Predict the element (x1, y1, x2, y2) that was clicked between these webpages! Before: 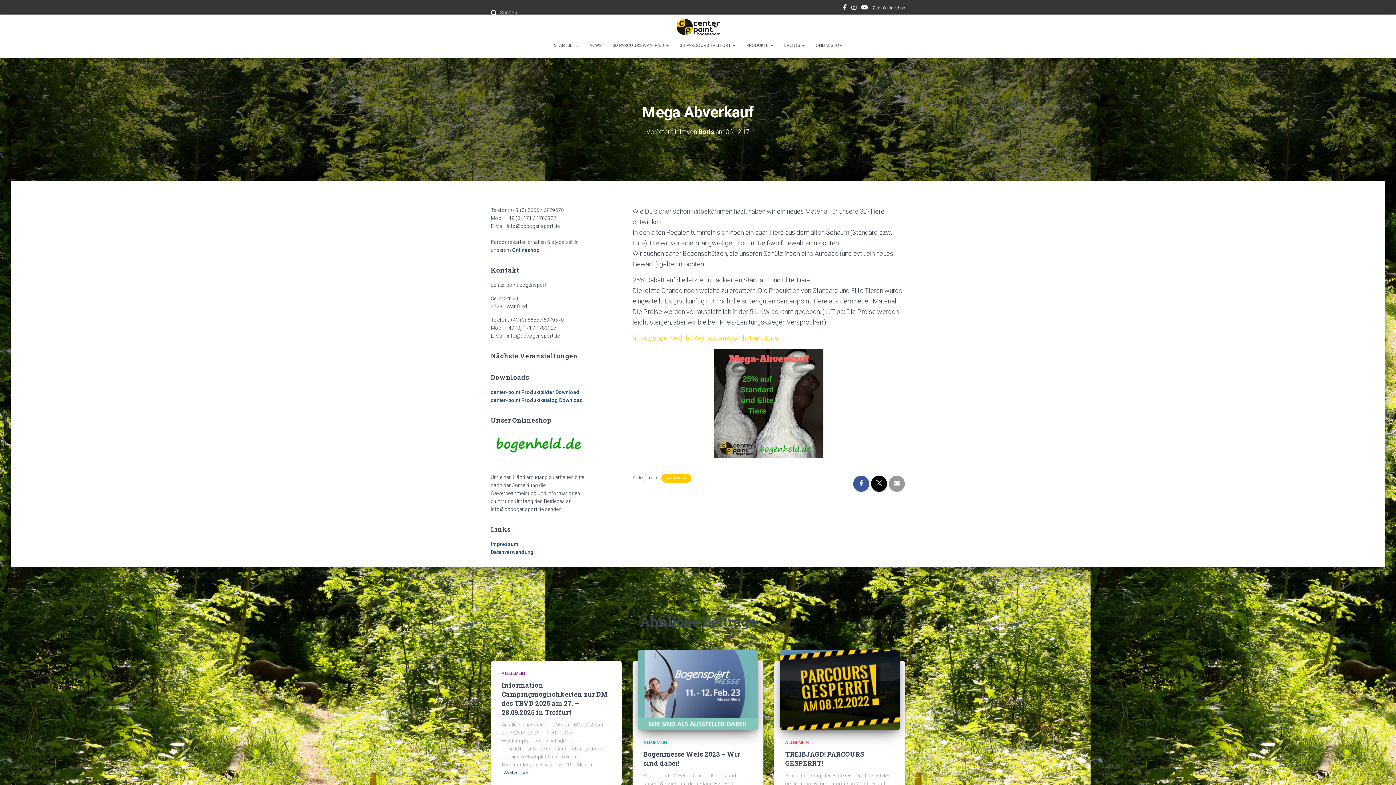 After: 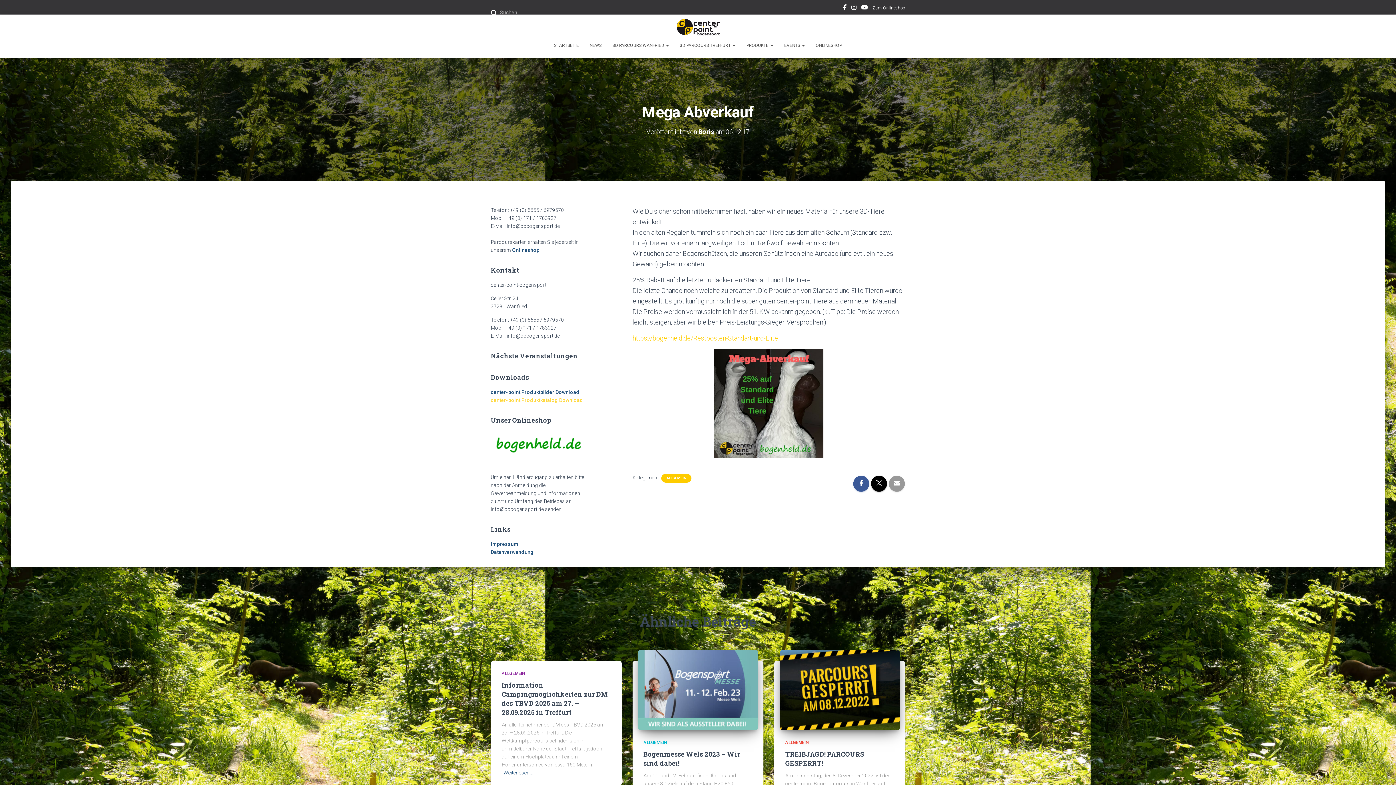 Action: bbox: (490, 397, 583, 403) label: center-point Produktkatalog Download